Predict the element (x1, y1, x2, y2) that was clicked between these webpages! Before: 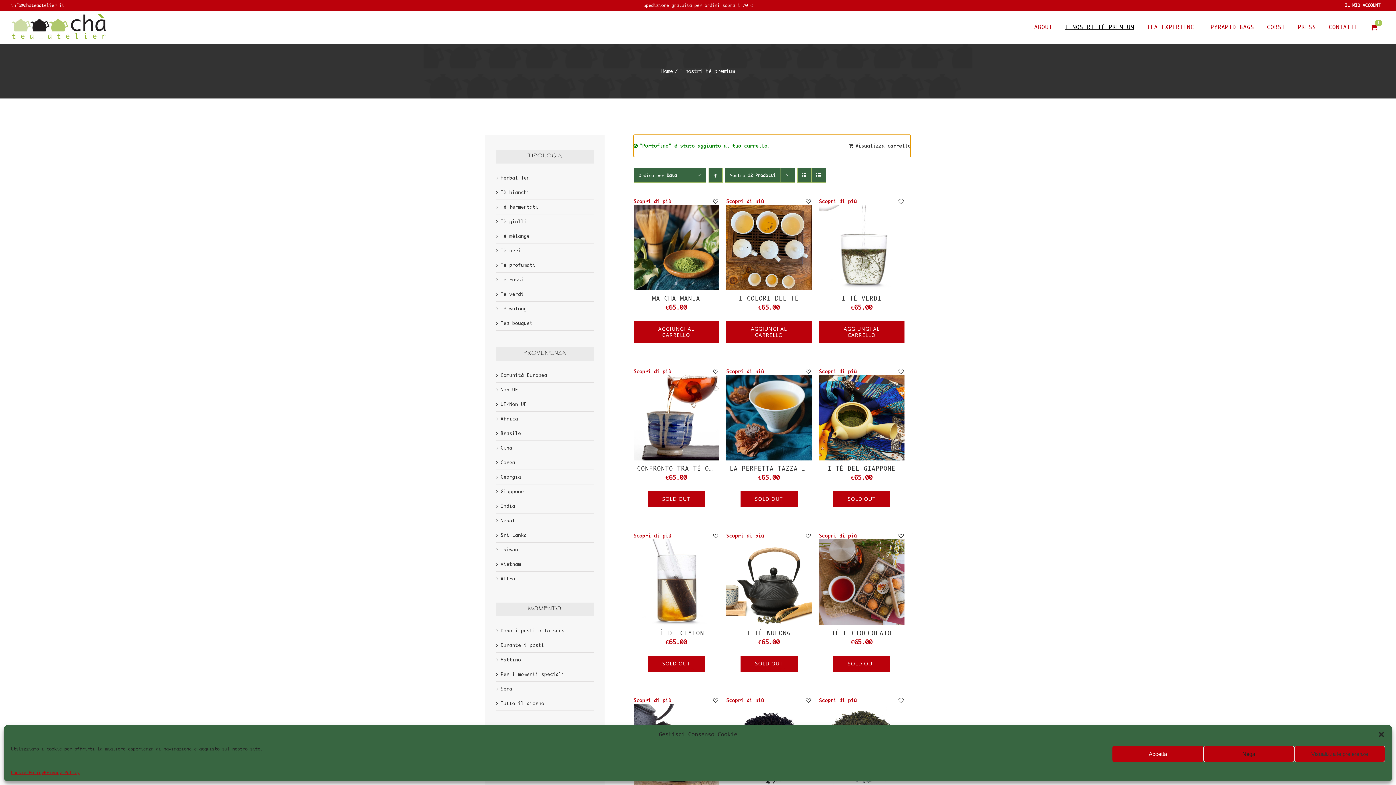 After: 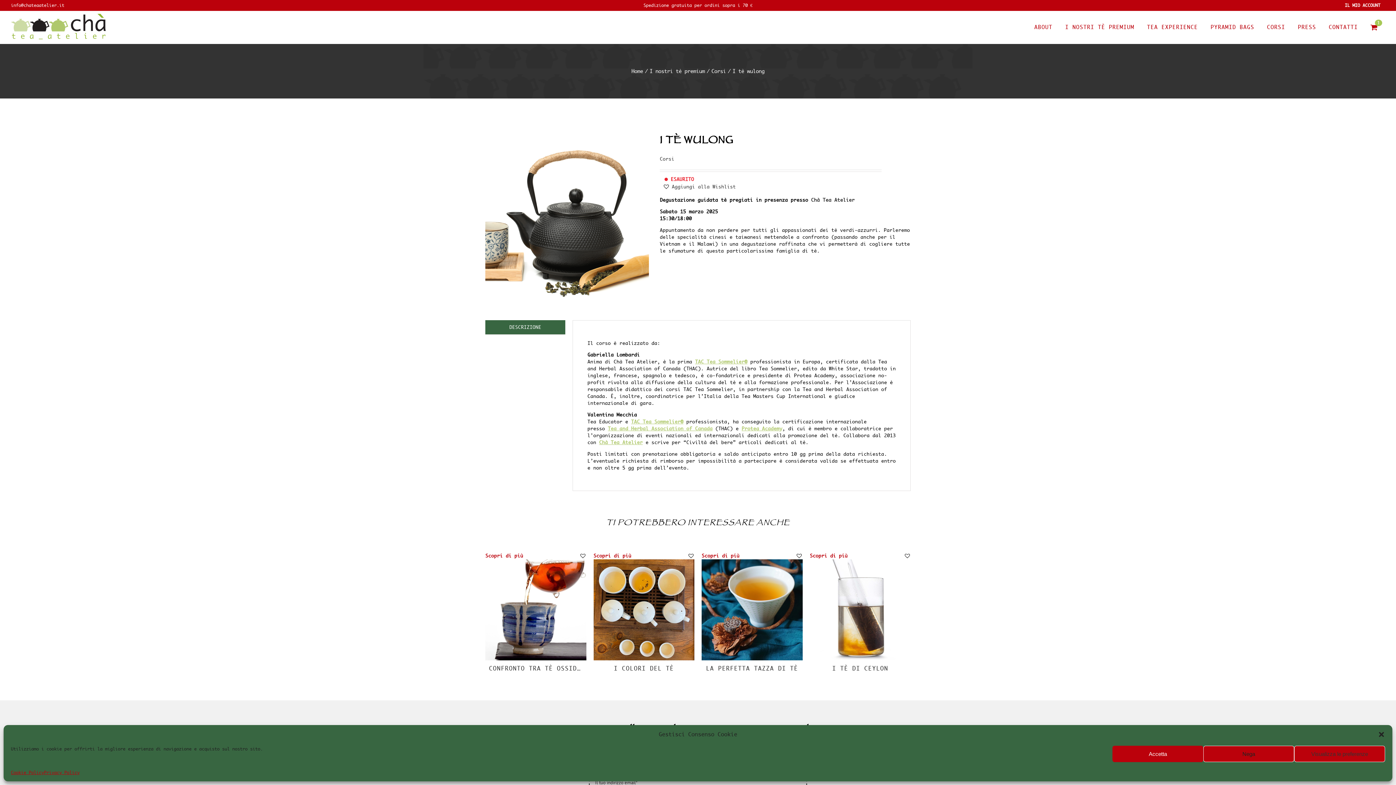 Action: bbox: (726, 540, 811, 545) label: I tè wulong